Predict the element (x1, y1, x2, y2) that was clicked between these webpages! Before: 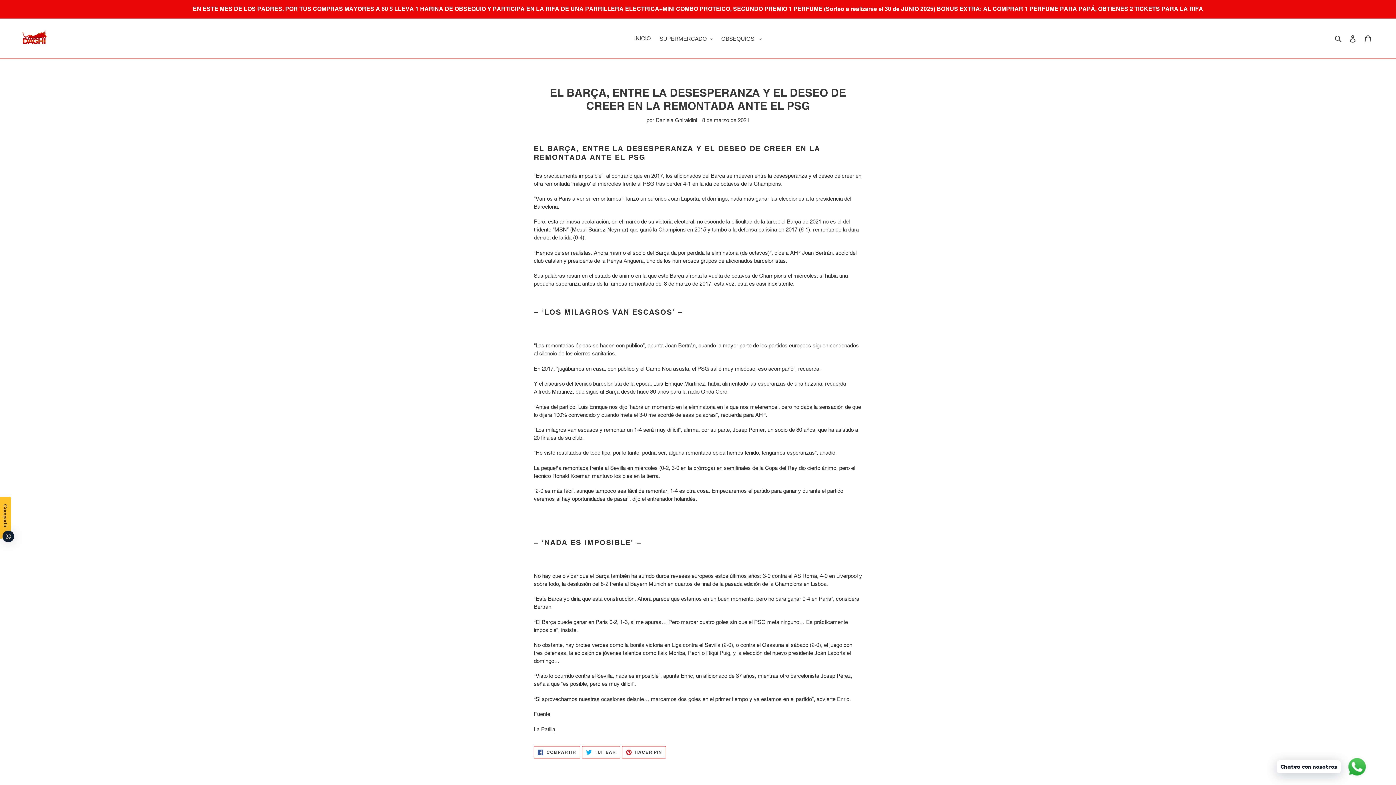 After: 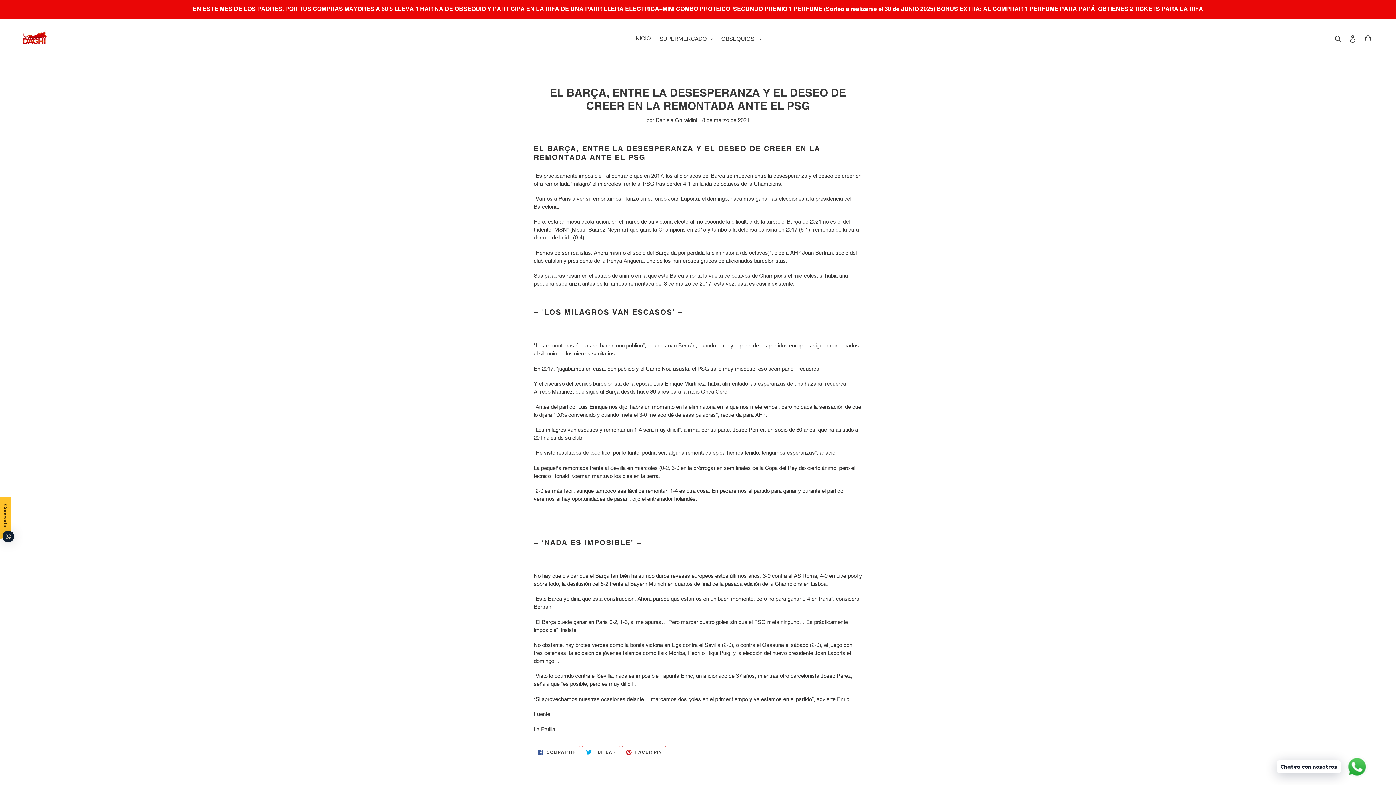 Action: bbox: (622, 746, 666, 758) label:  HACER PIN
PINEAR EN PINTEREST